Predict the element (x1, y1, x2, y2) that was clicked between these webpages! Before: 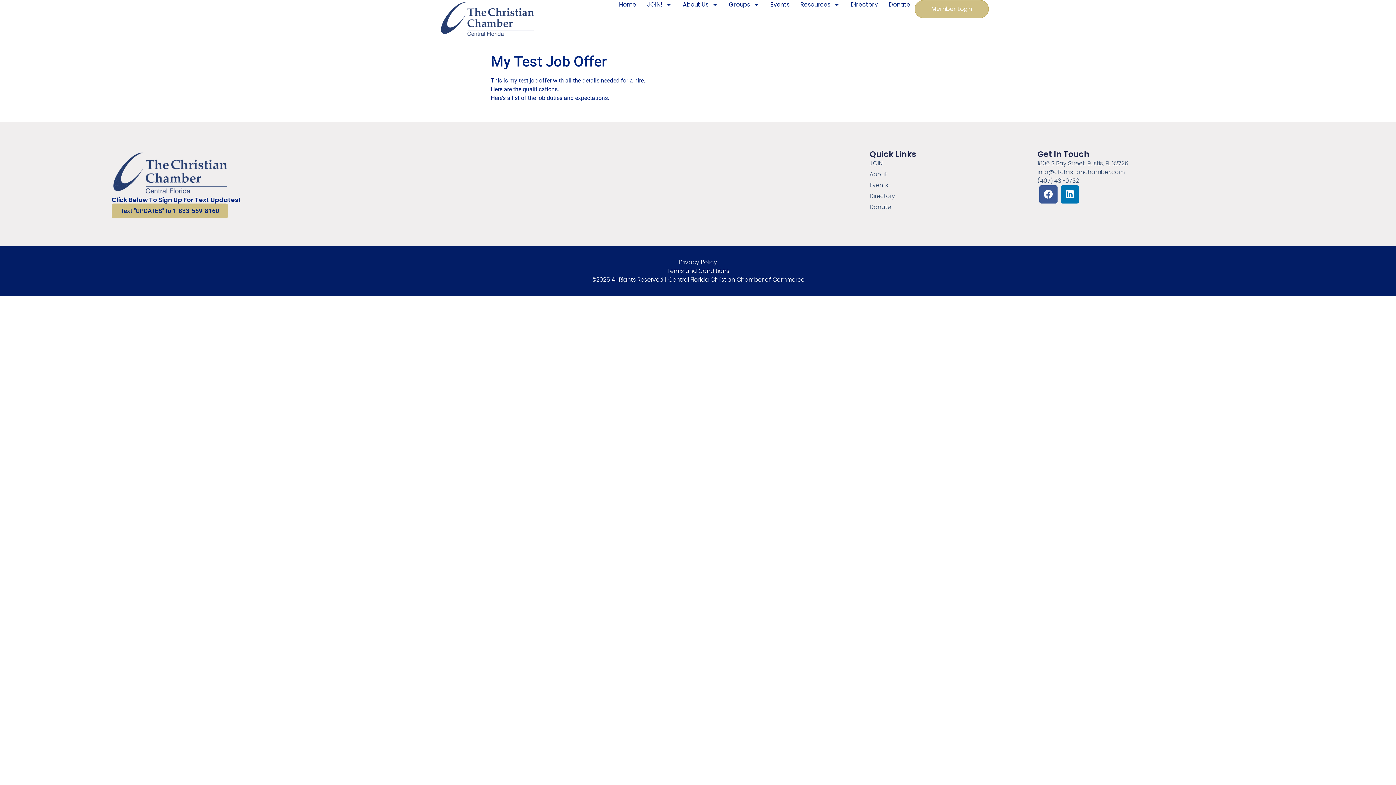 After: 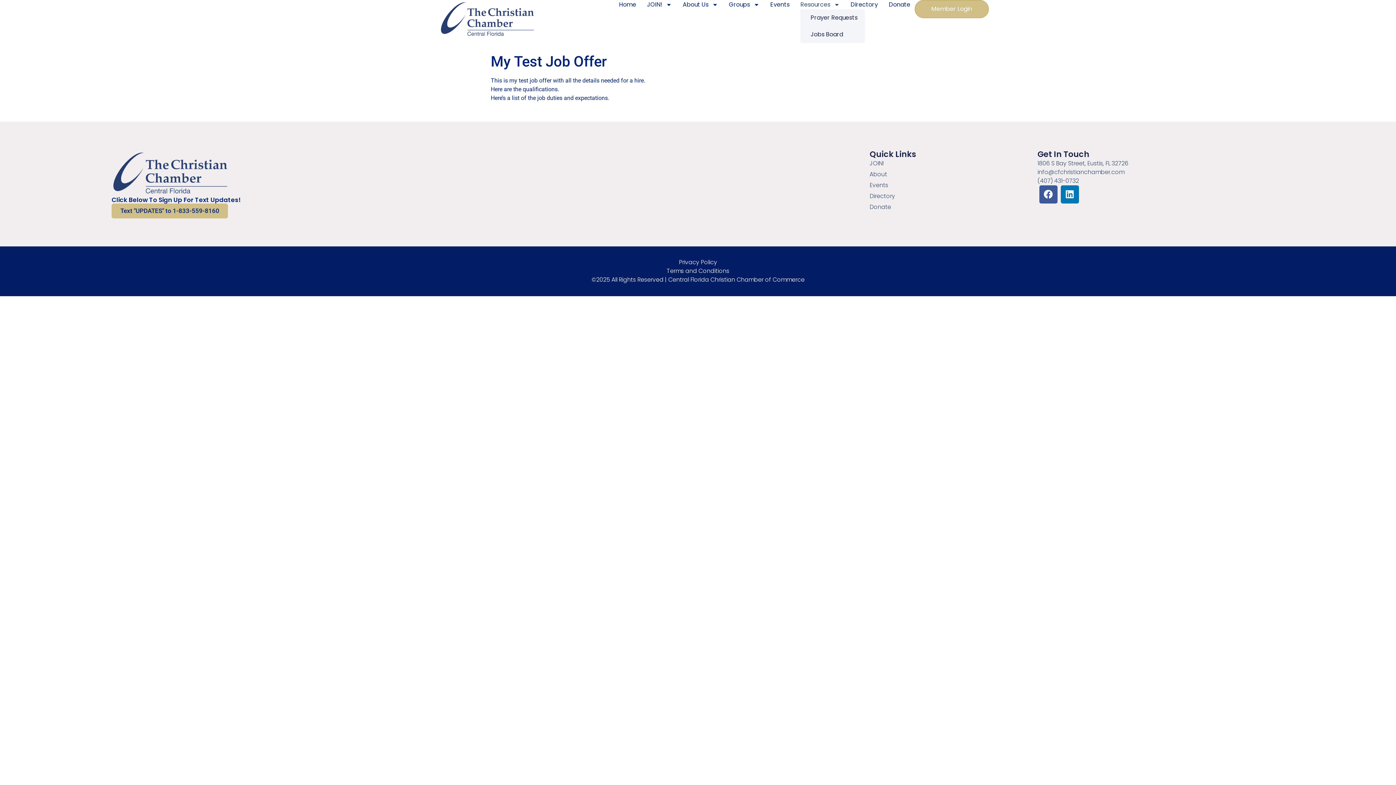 Action: label: Resources bbox: (800, 0, 840, 9)